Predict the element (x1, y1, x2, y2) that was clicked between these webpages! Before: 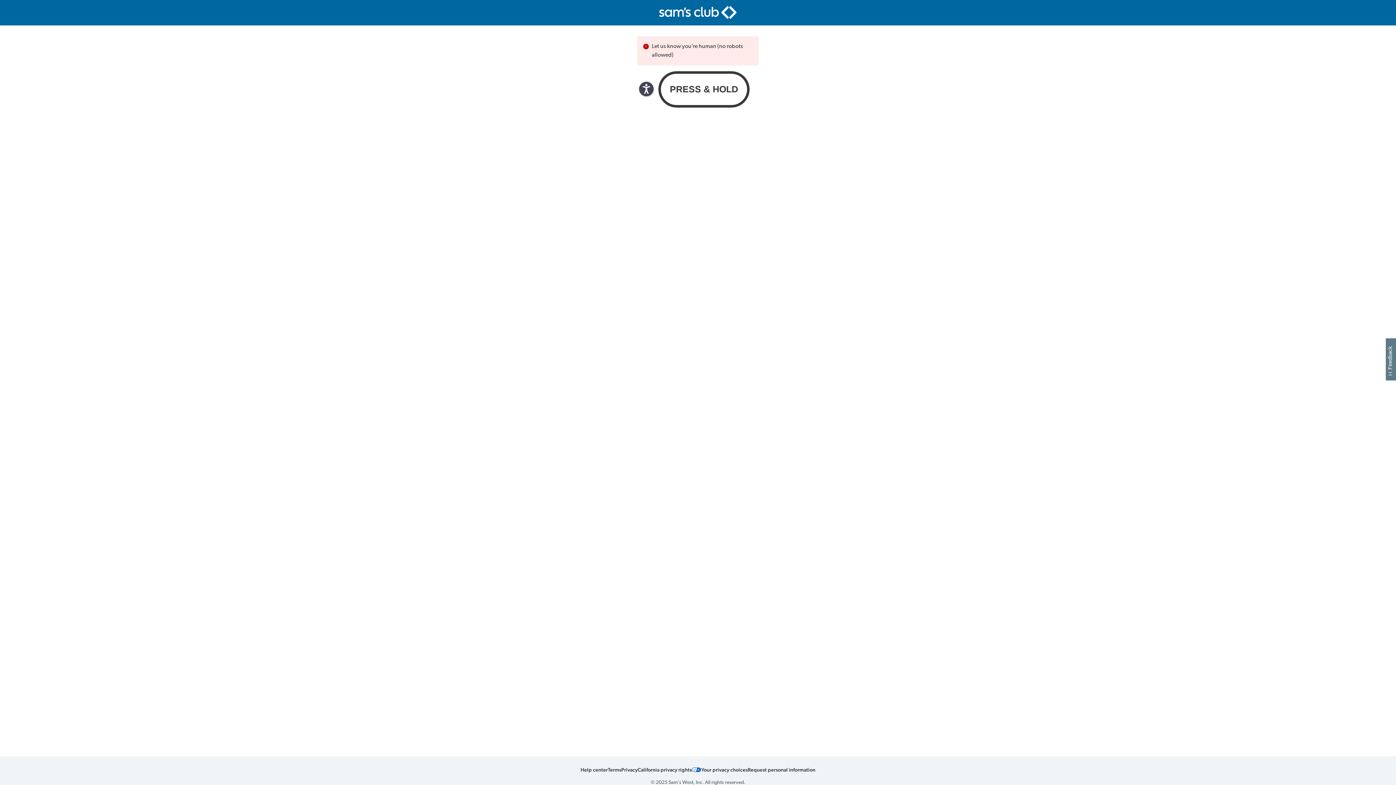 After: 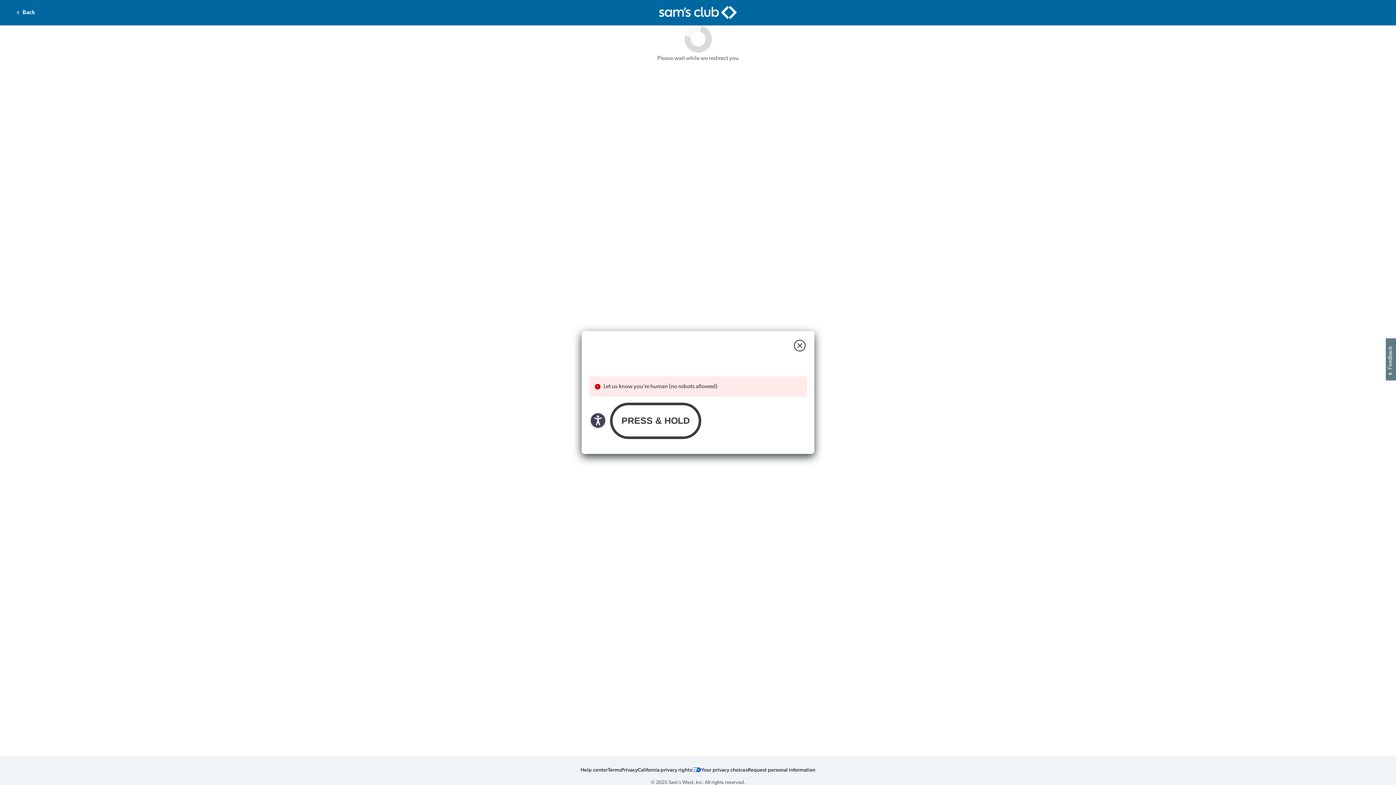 Action: bbox: (748, 766, 815, 773) label: Request personal information